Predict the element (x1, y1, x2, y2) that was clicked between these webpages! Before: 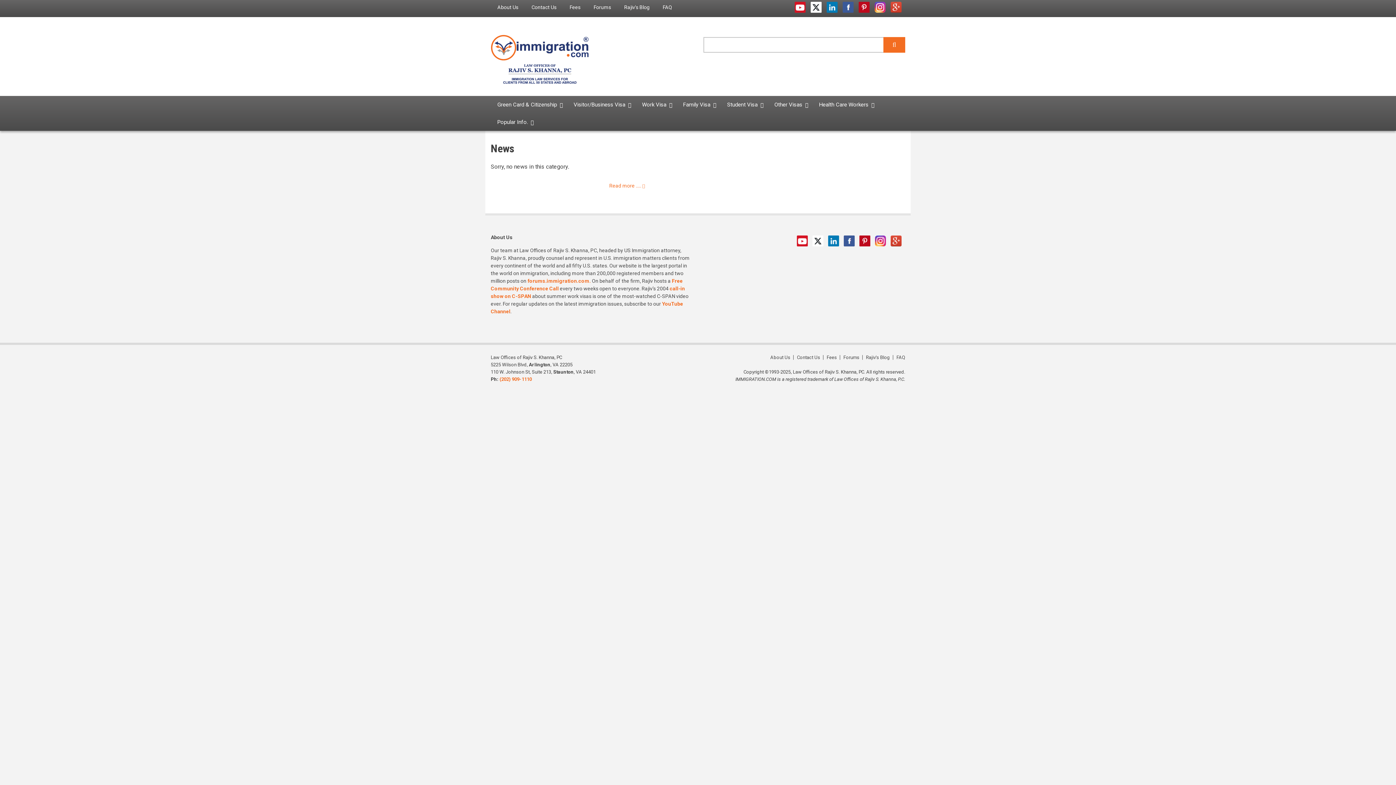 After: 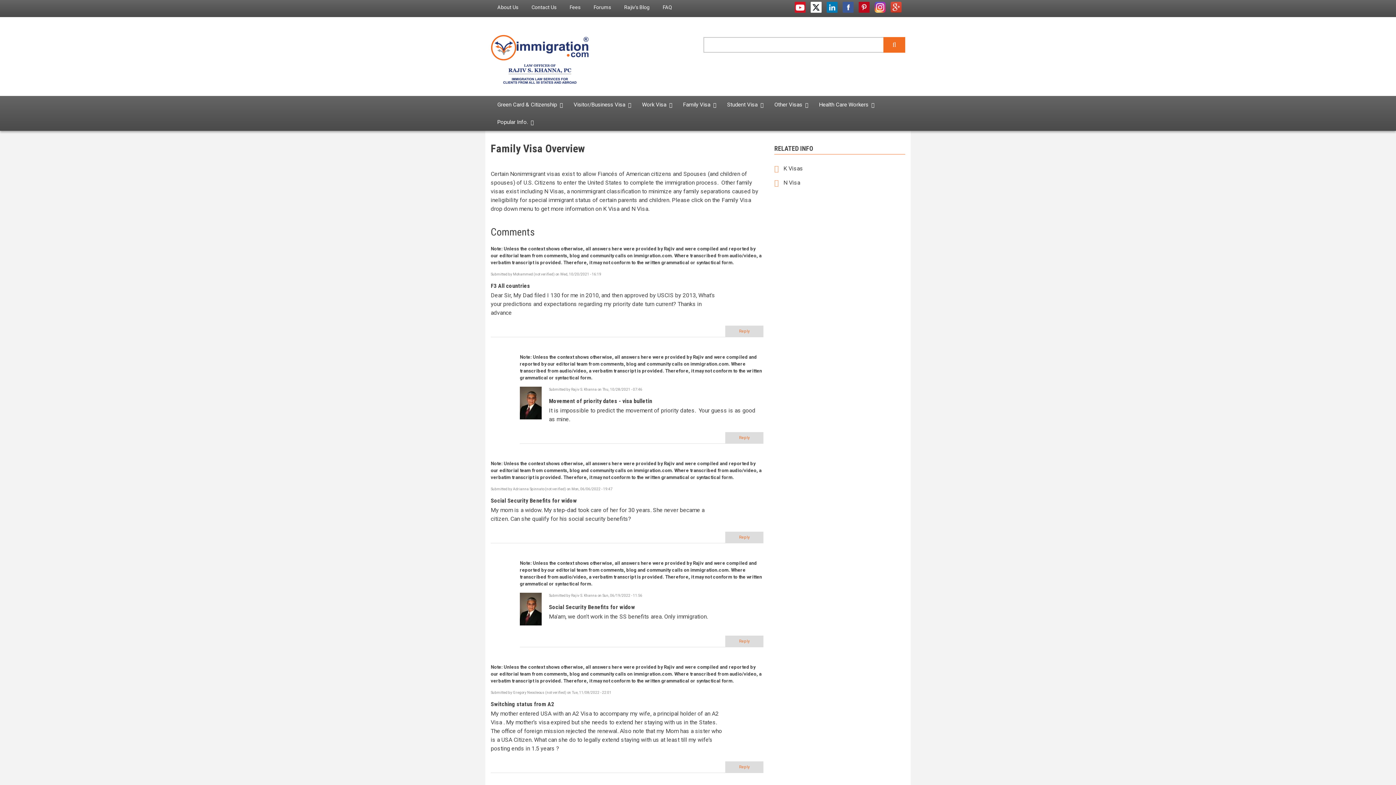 Action: label: Family Visa bbox: (676, 96, 720, 113)